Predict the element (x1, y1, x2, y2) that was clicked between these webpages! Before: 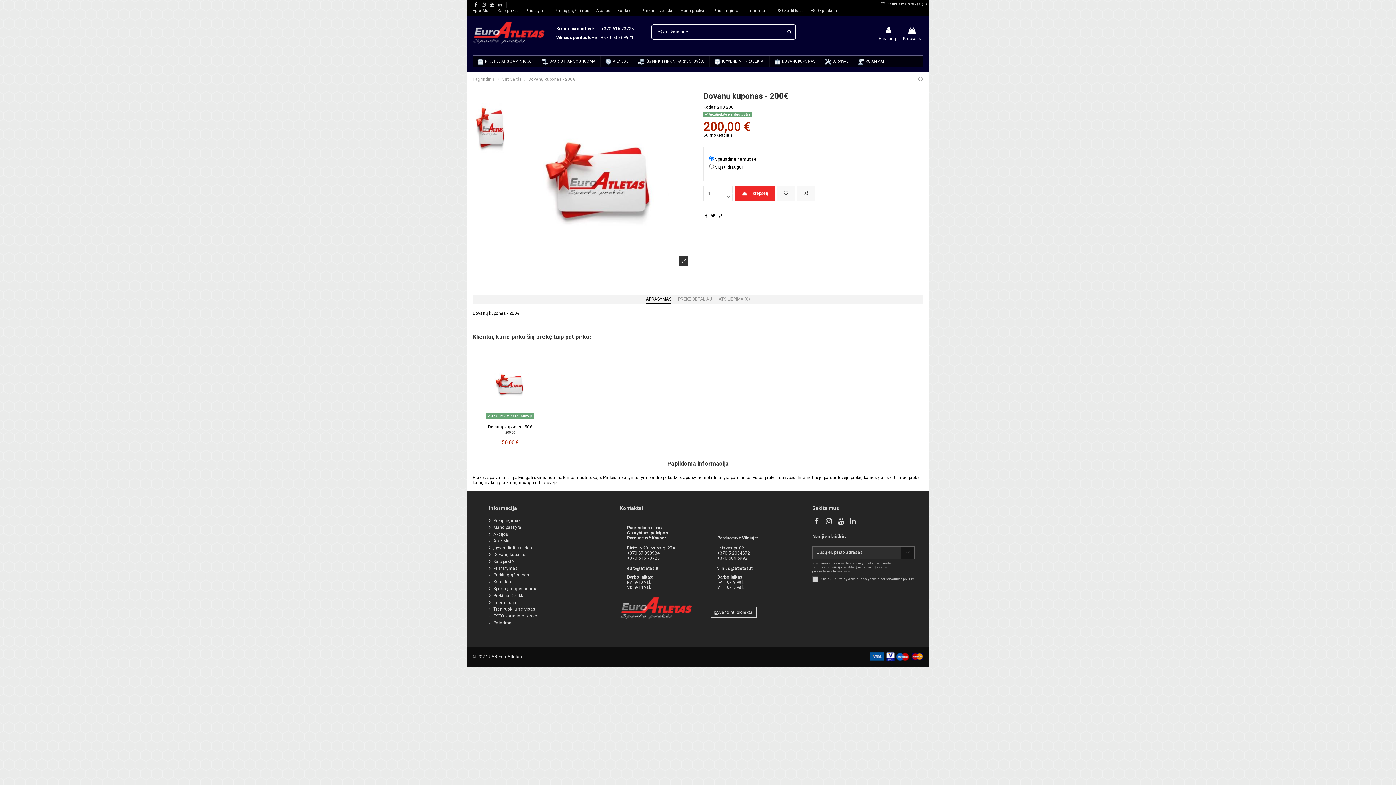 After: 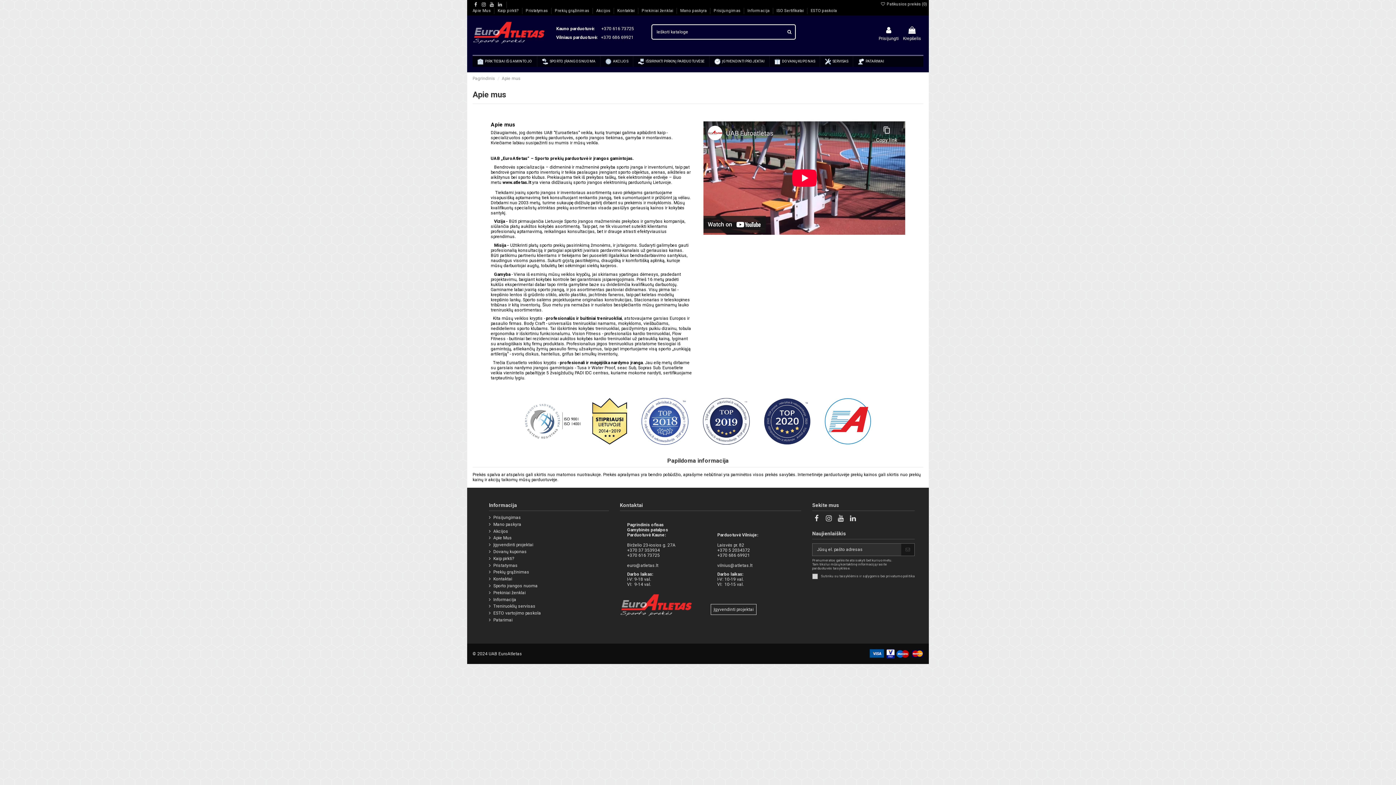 Action: bbox: (472, 8, 492, 12) label: Apie Mus 